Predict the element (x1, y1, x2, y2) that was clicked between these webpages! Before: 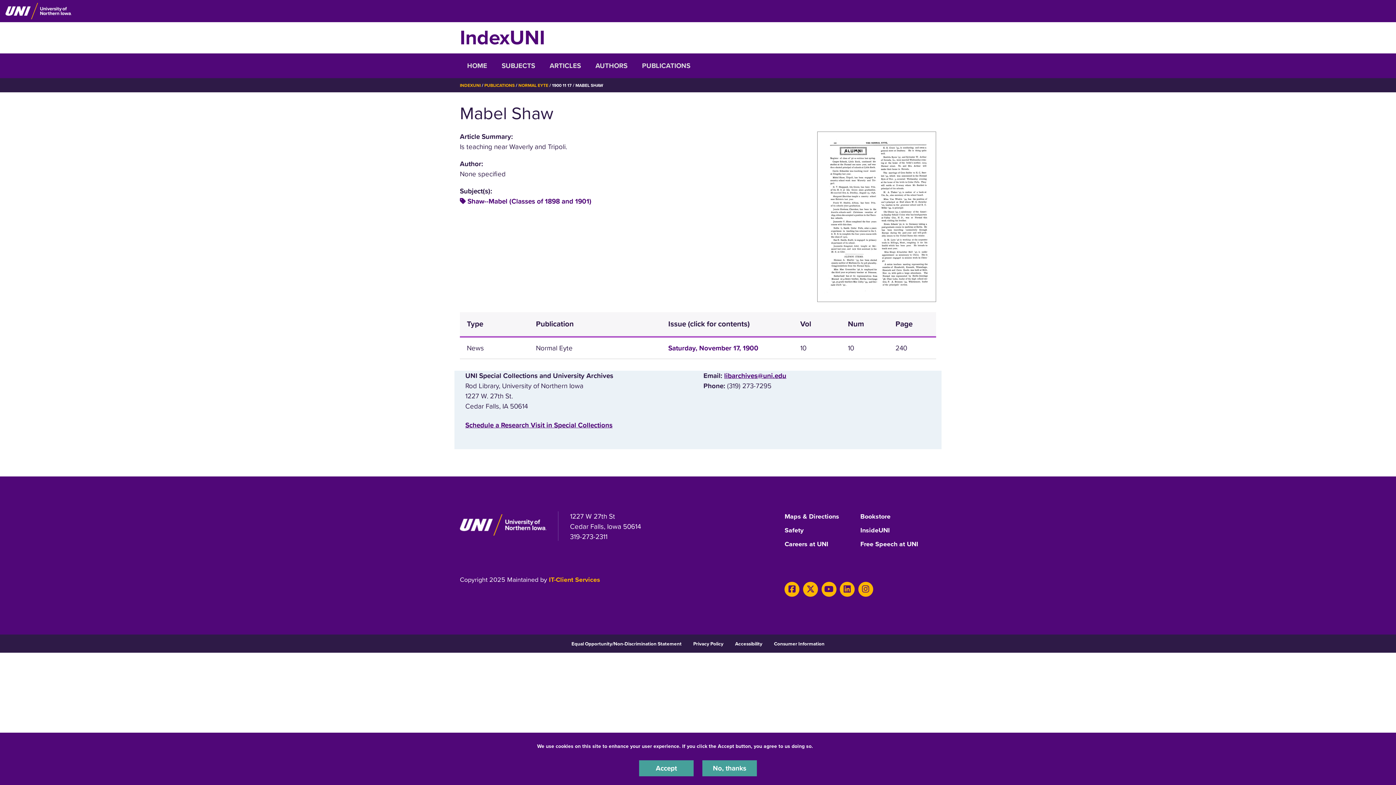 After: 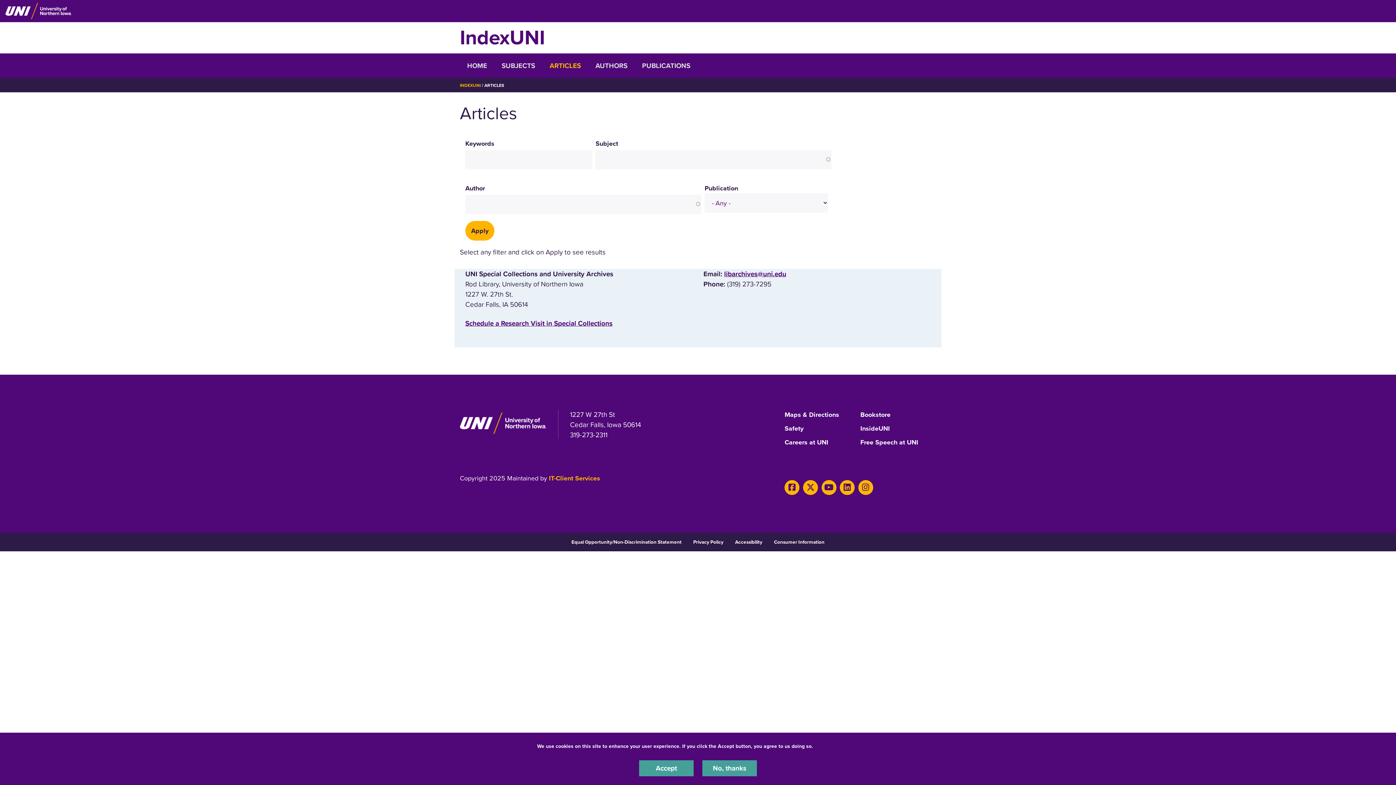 Action: label: ARTICLES bbox: (542, 53, 588, 78)